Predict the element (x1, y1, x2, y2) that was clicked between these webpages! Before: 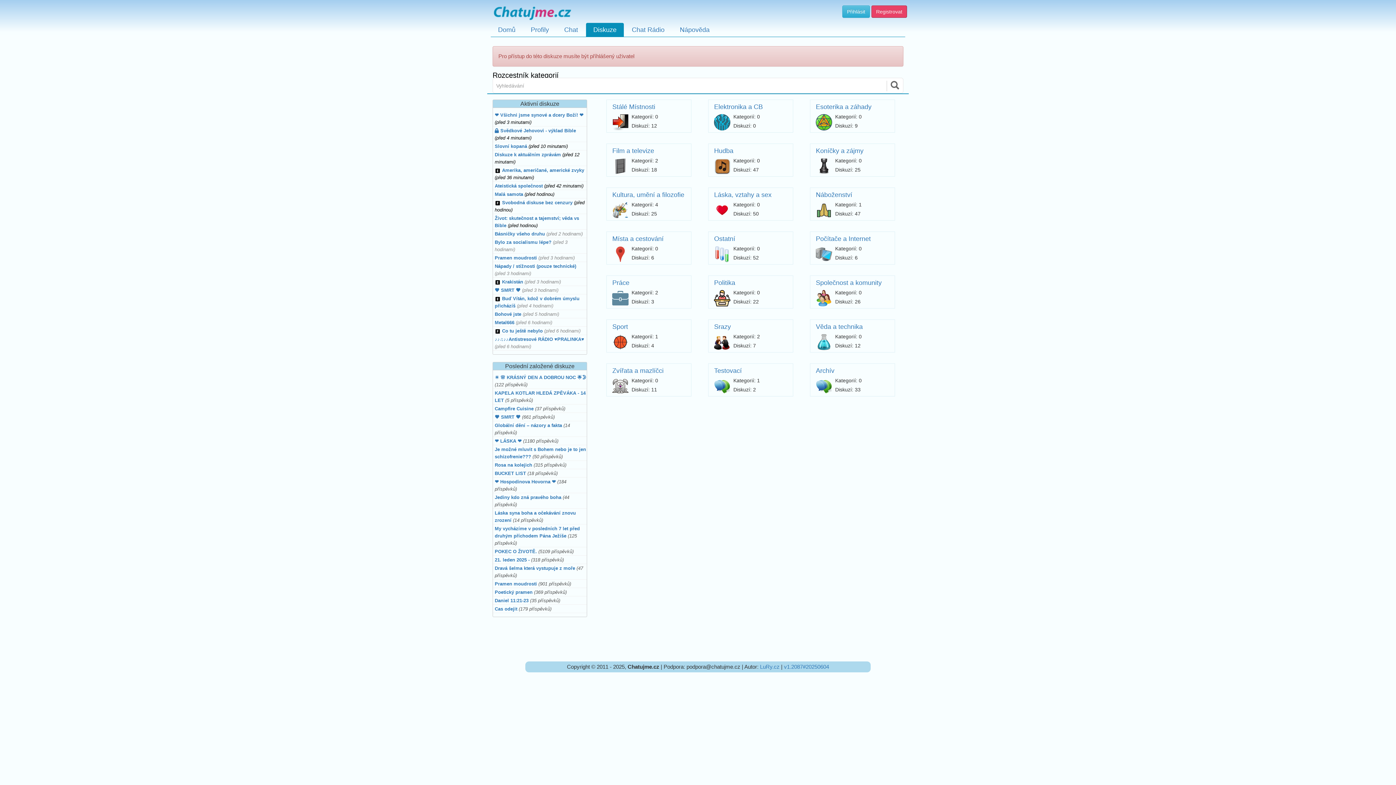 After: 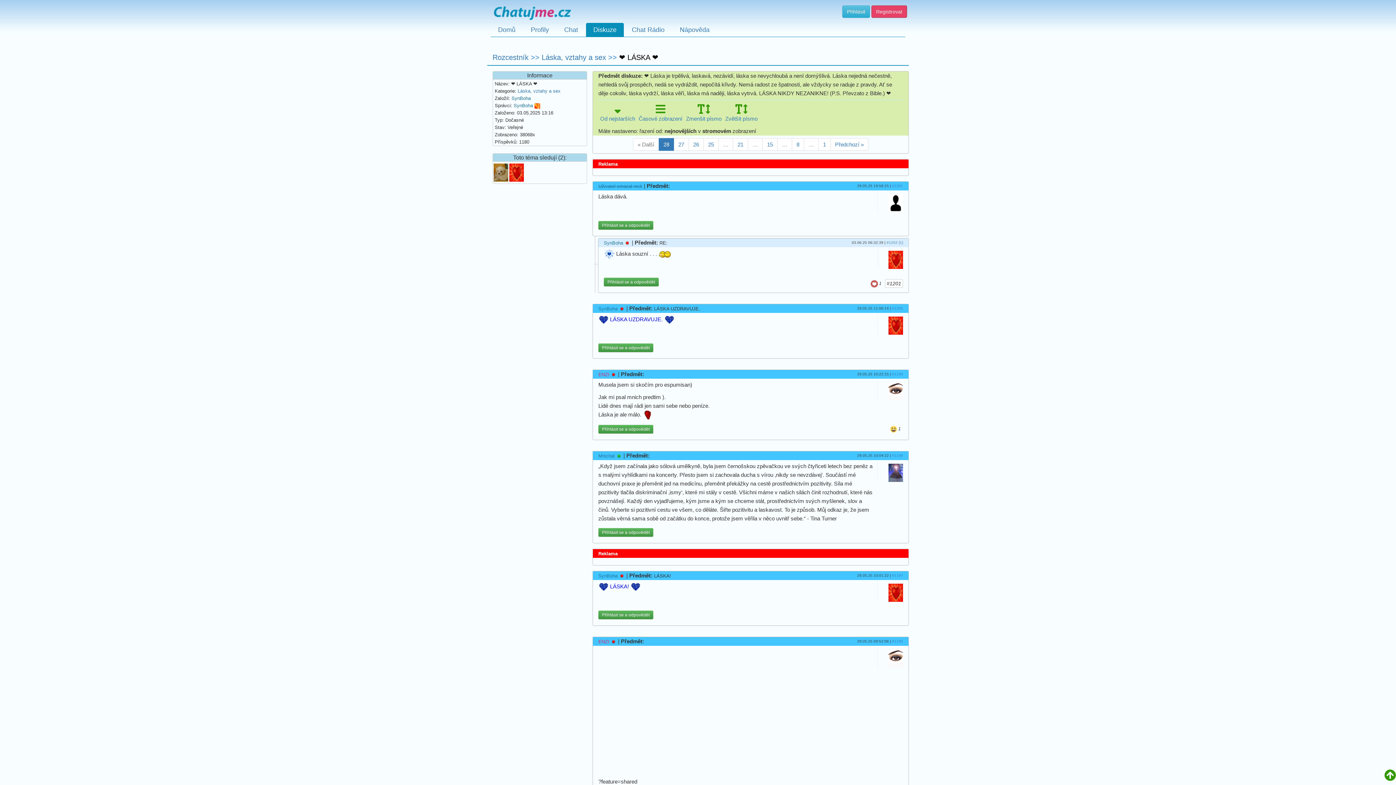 Action: label: ❤️ LÁSKA ❤️ (1180 příspěvků) bbox: (493, 437, 586, 445)